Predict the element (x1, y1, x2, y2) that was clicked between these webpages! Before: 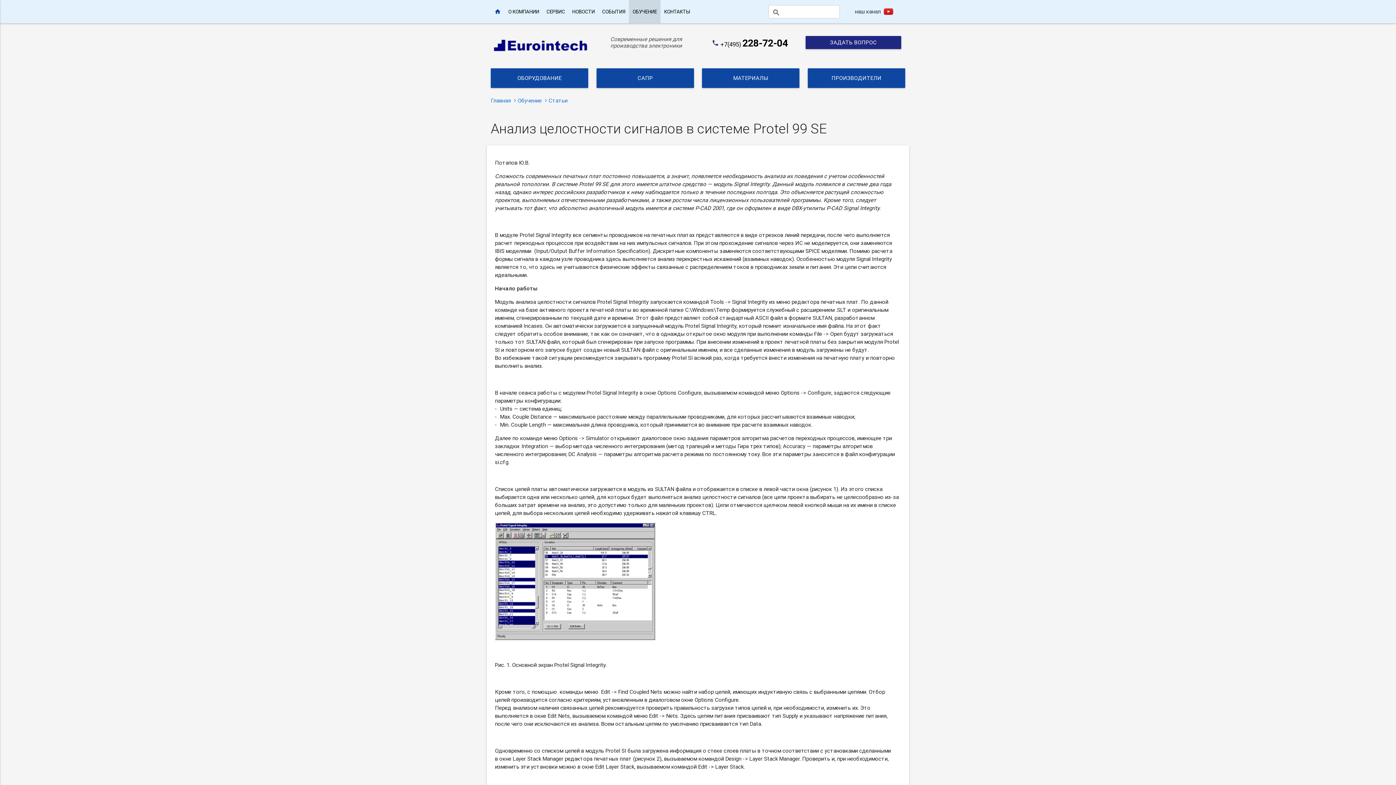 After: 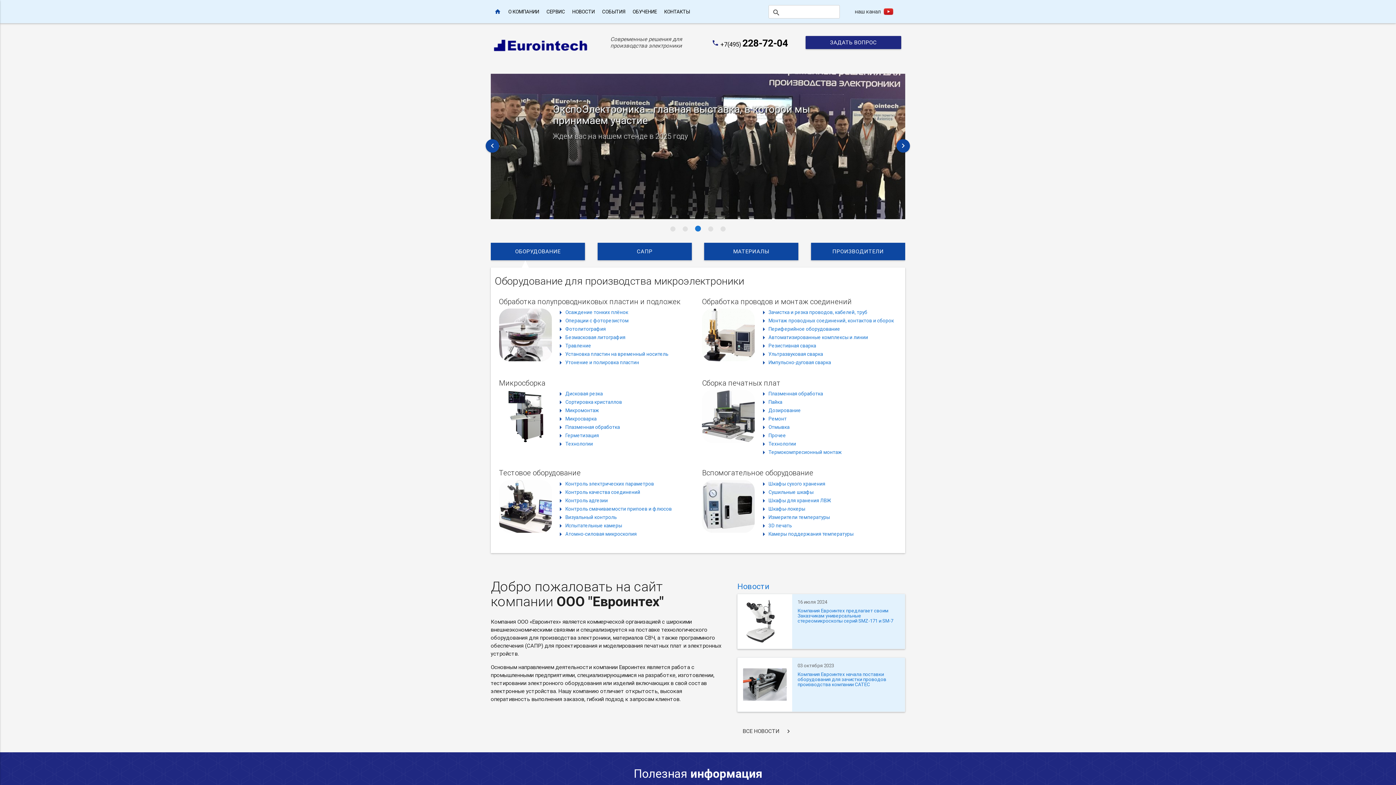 Action: label: Главная bbox: (490, 97, 510, 103)